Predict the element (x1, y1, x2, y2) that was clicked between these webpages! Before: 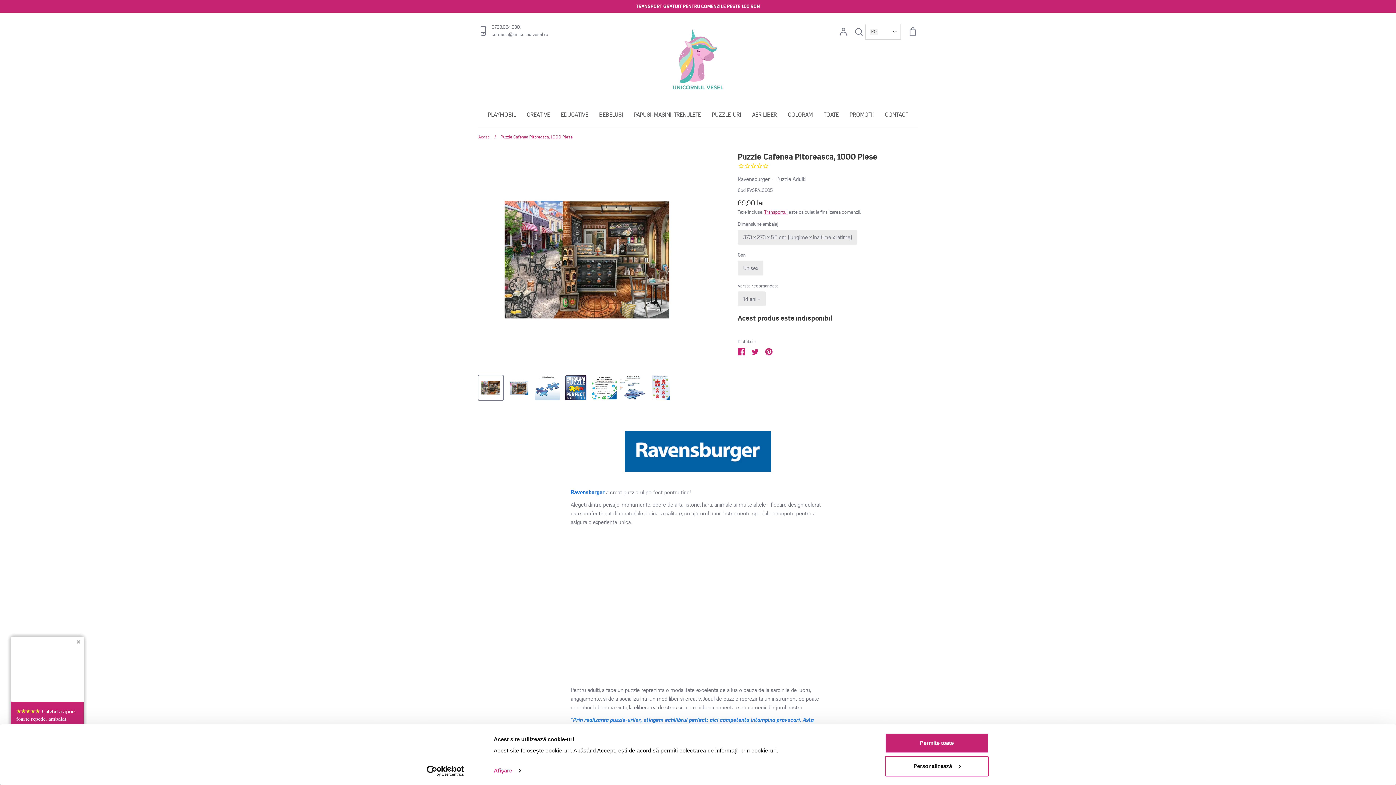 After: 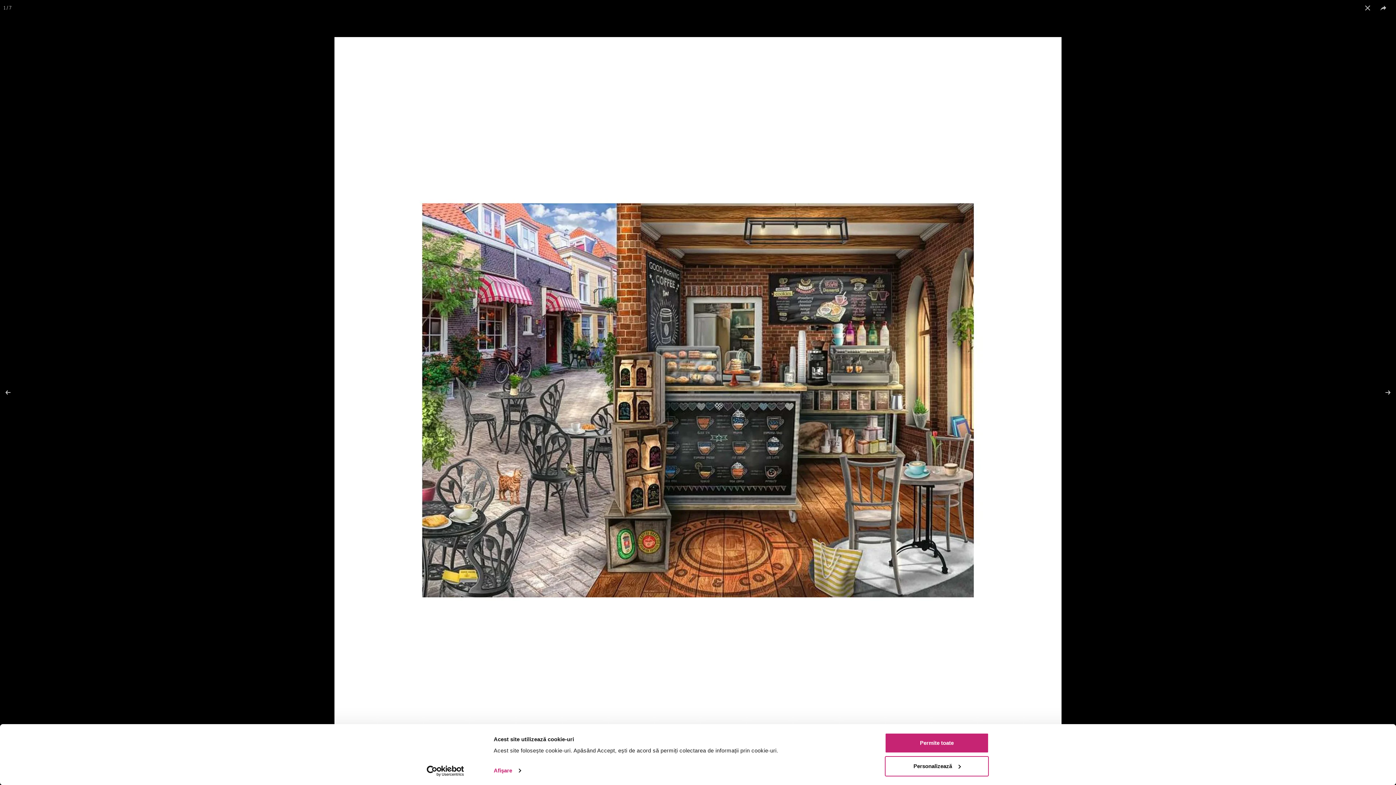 Action: bbox: (478, 151, 695, 368)